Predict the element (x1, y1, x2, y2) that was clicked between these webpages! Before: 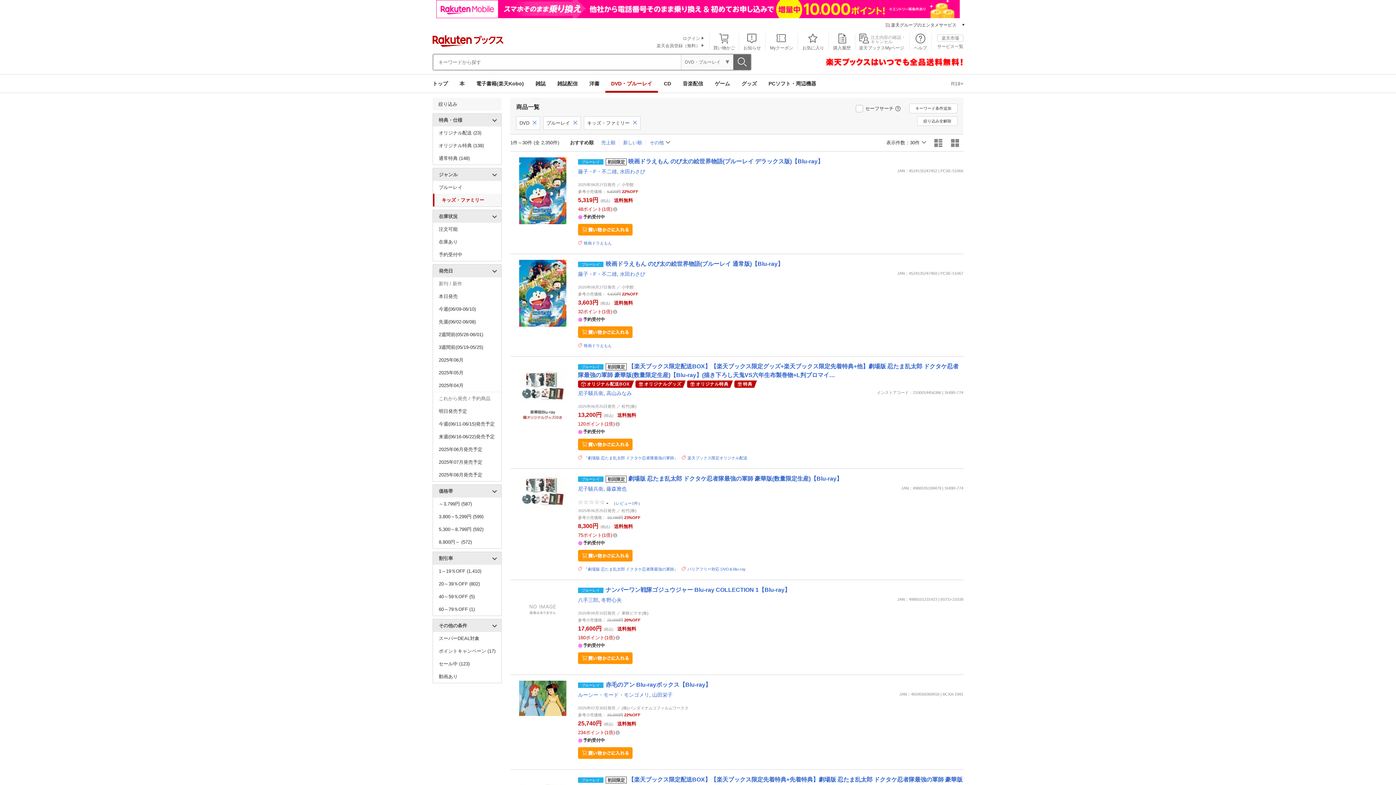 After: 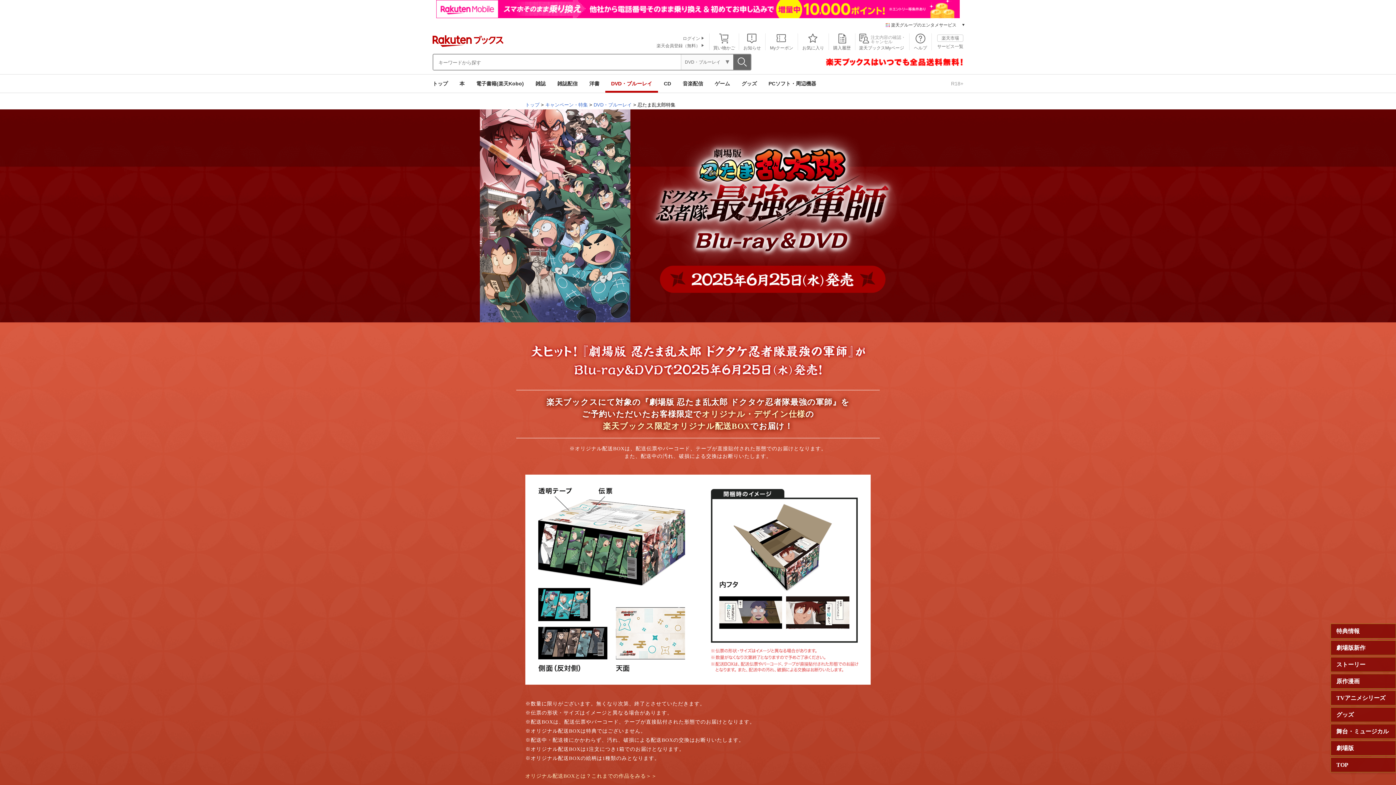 Action: label: 『劇場版 忍たま乱太郎 ドクタケ忍者隊最強の軍師』 bbox: (584, 567, 678, 571)